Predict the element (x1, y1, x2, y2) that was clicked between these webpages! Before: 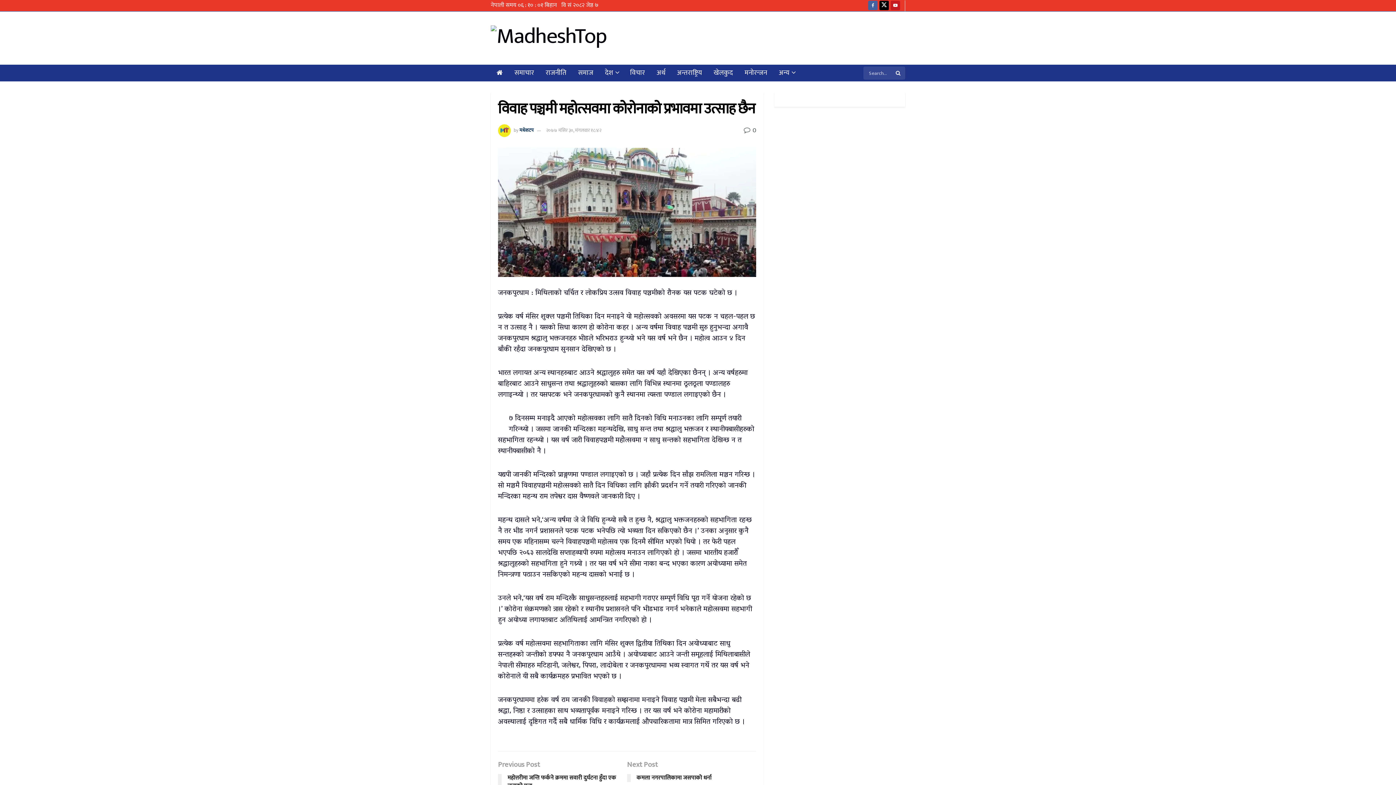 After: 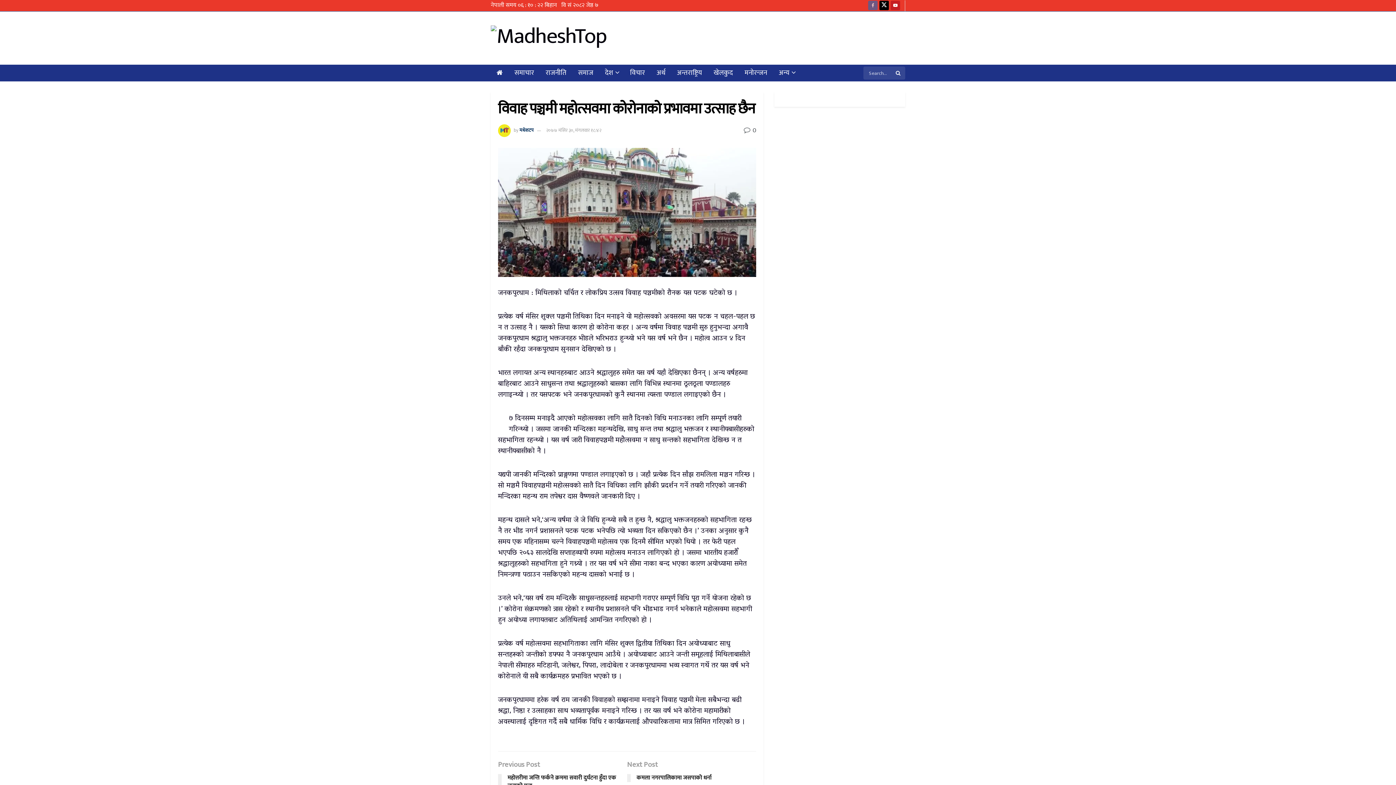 Action: bbox: (868, 0, 877, 11)